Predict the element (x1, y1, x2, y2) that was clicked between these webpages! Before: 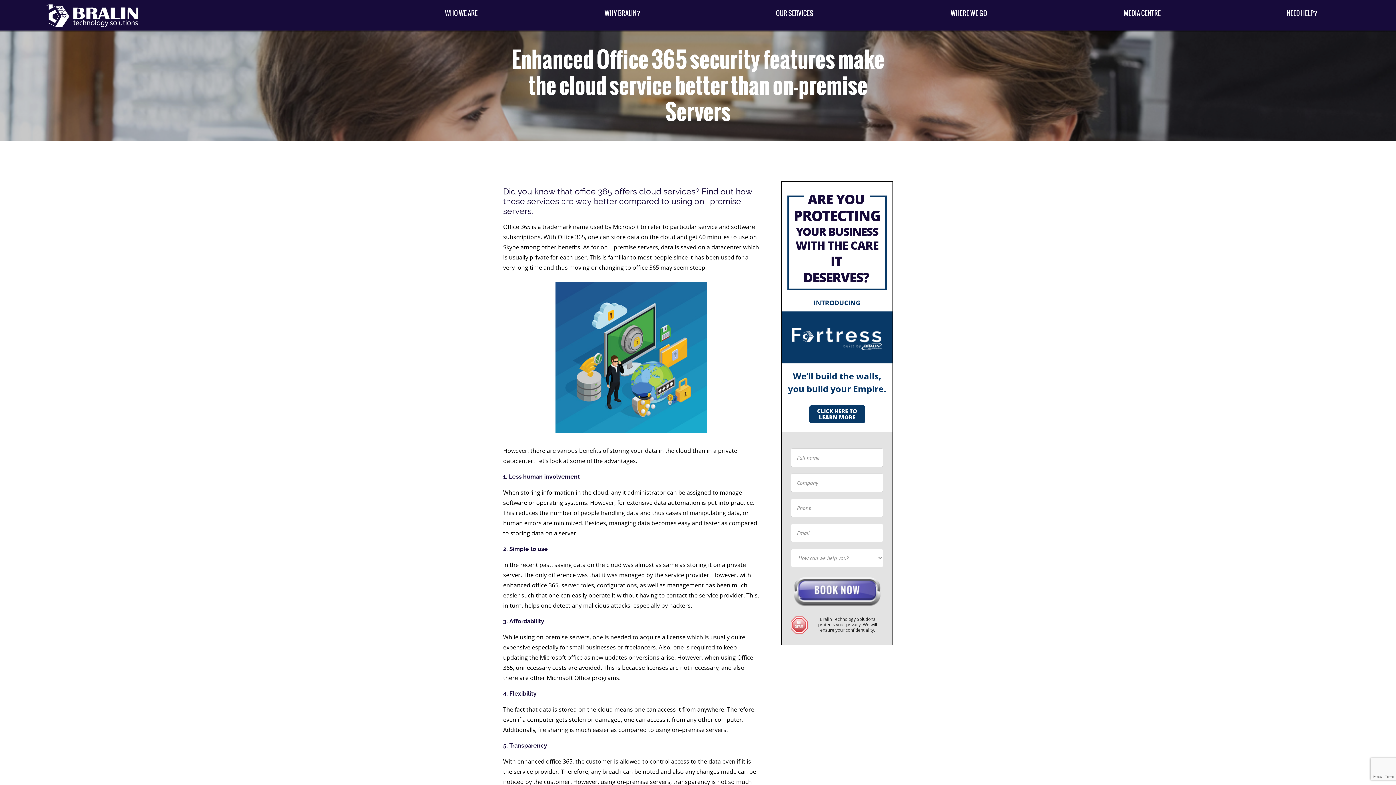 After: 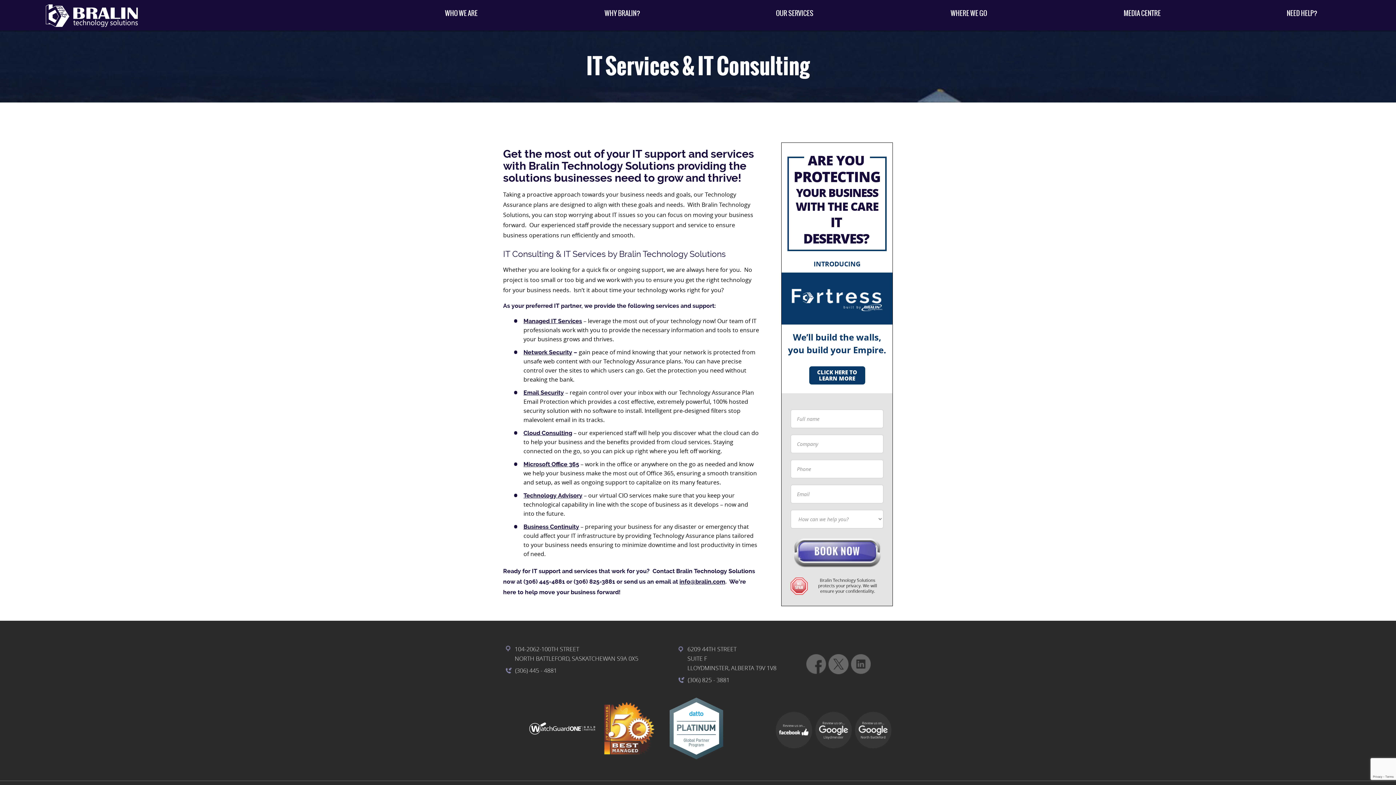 Action: label: OUR SERVICES bbox: (776, 0, 813, 26)